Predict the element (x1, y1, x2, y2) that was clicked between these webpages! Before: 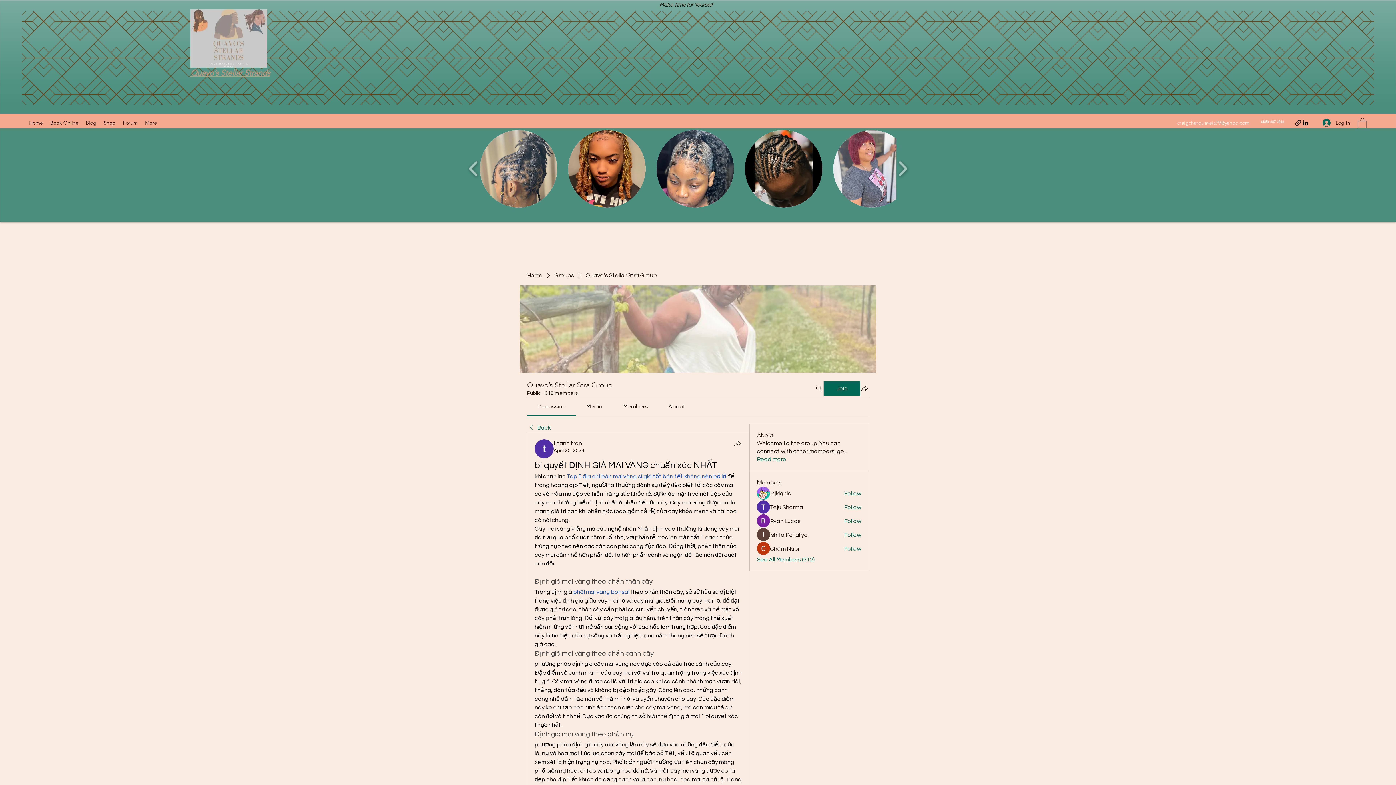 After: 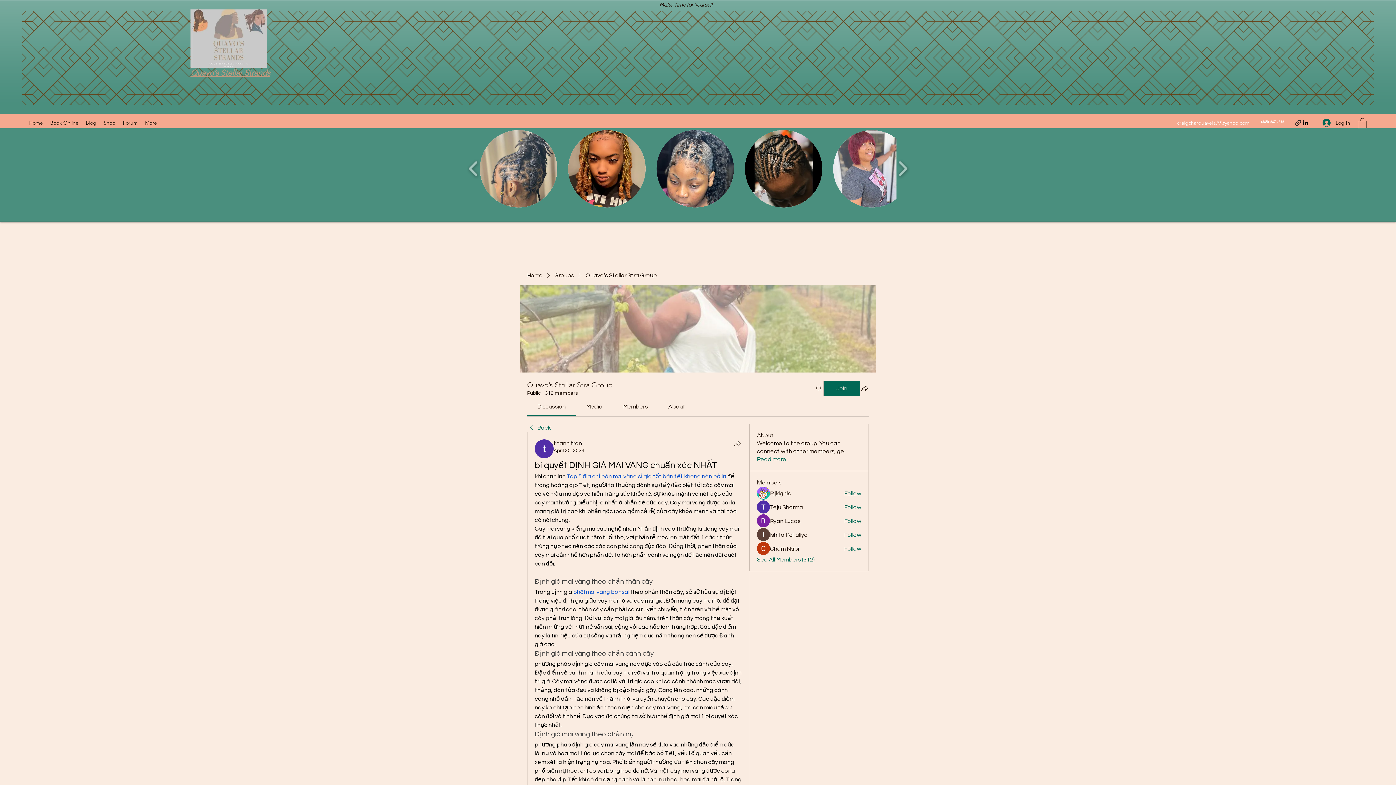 Action: label: Follow bbox: (844, 489, 861, 497)